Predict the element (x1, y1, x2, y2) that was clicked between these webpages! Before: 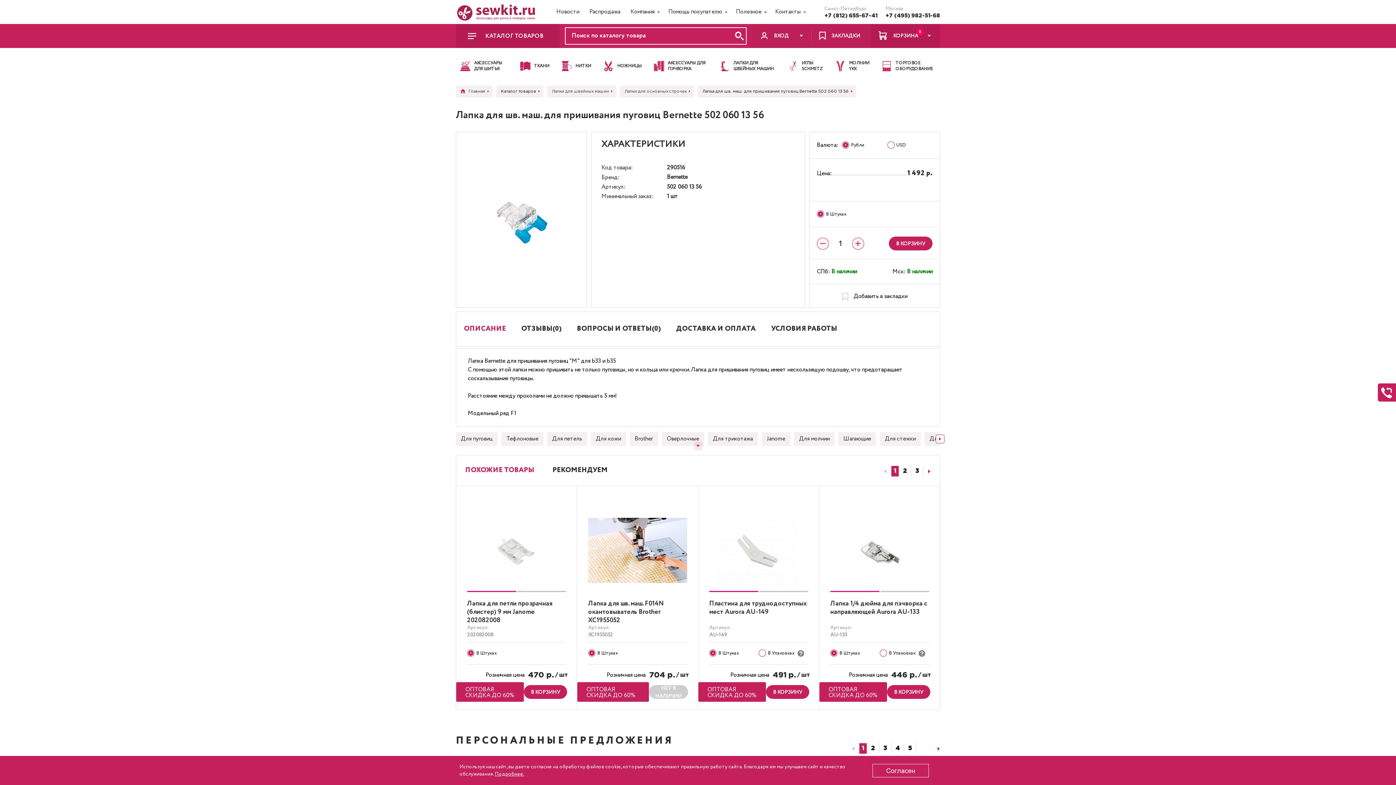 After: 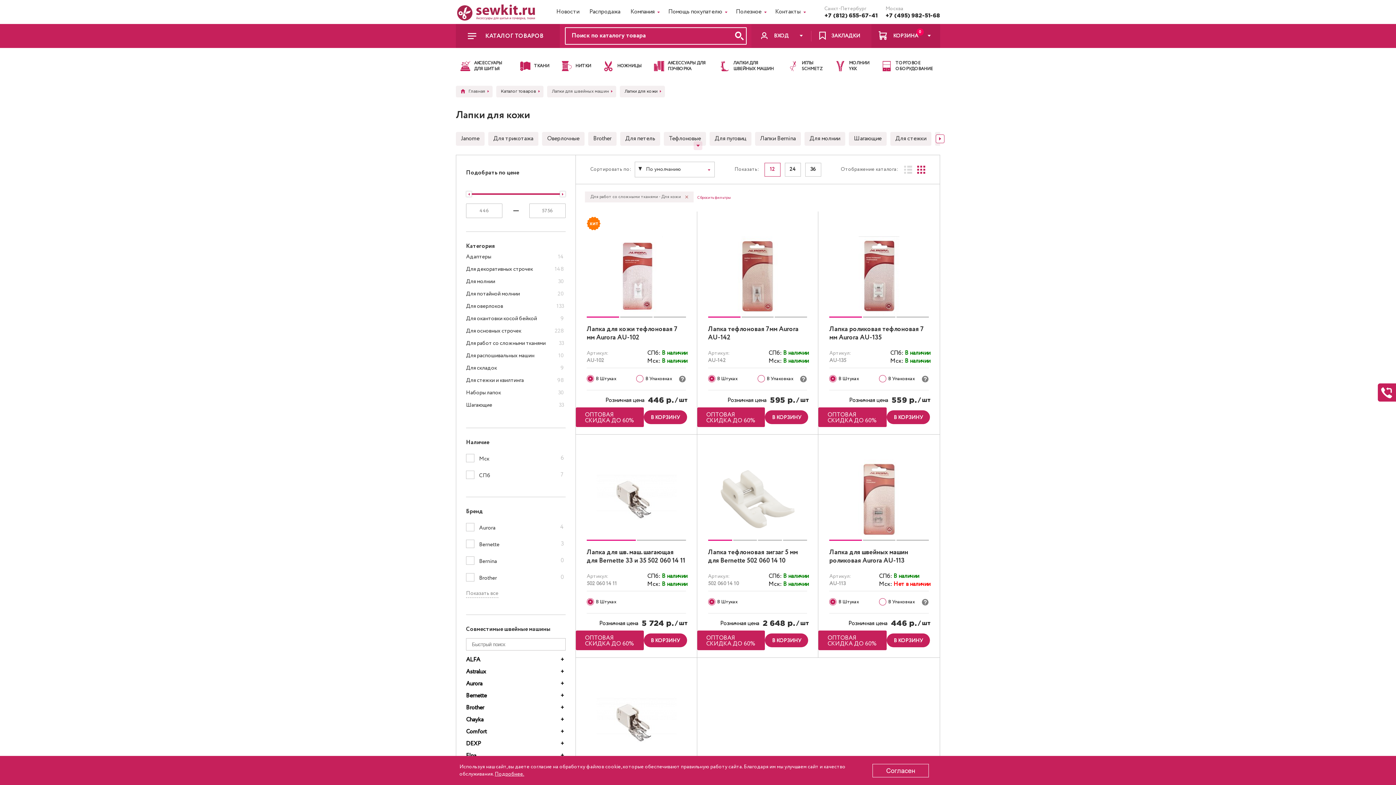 Action: bbox: (590, 432, 626, 446) label: Для кожи